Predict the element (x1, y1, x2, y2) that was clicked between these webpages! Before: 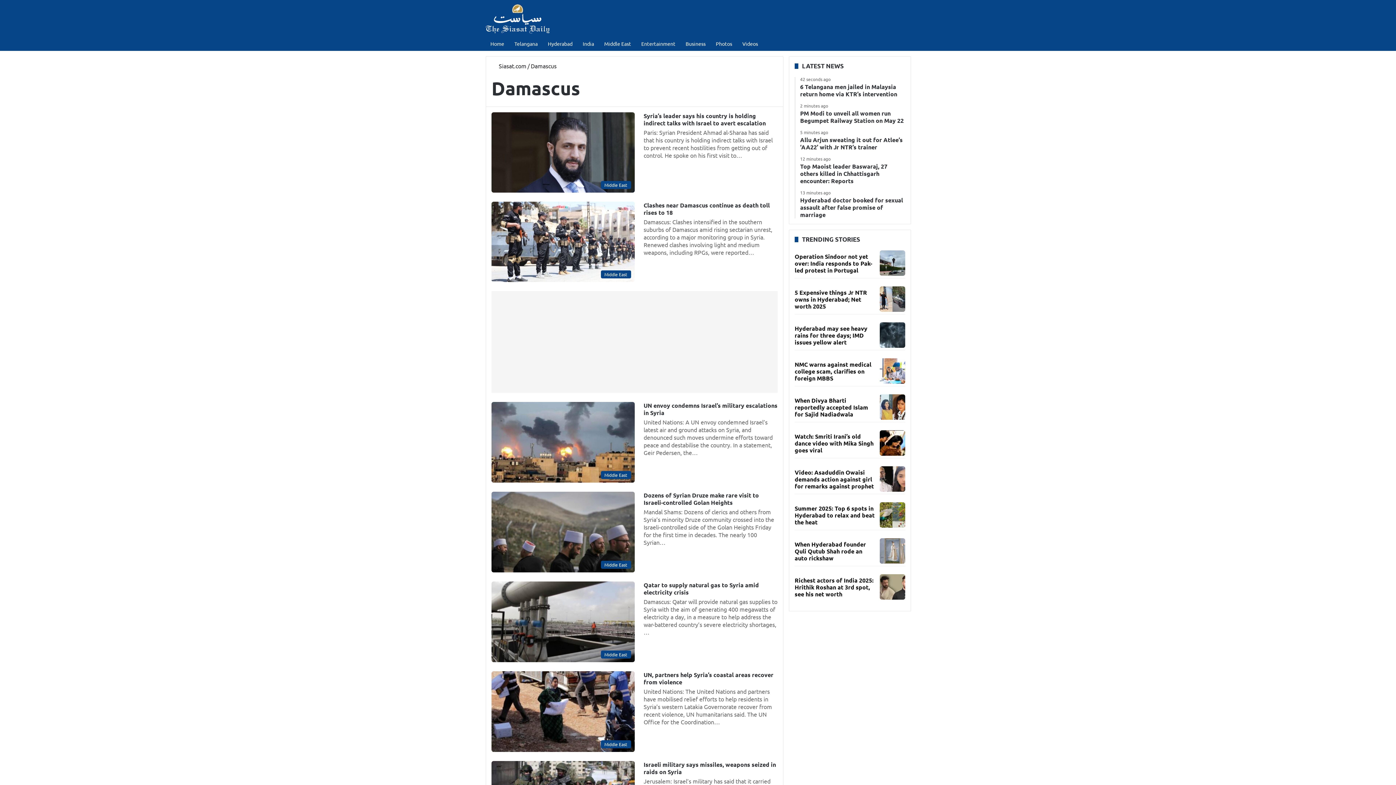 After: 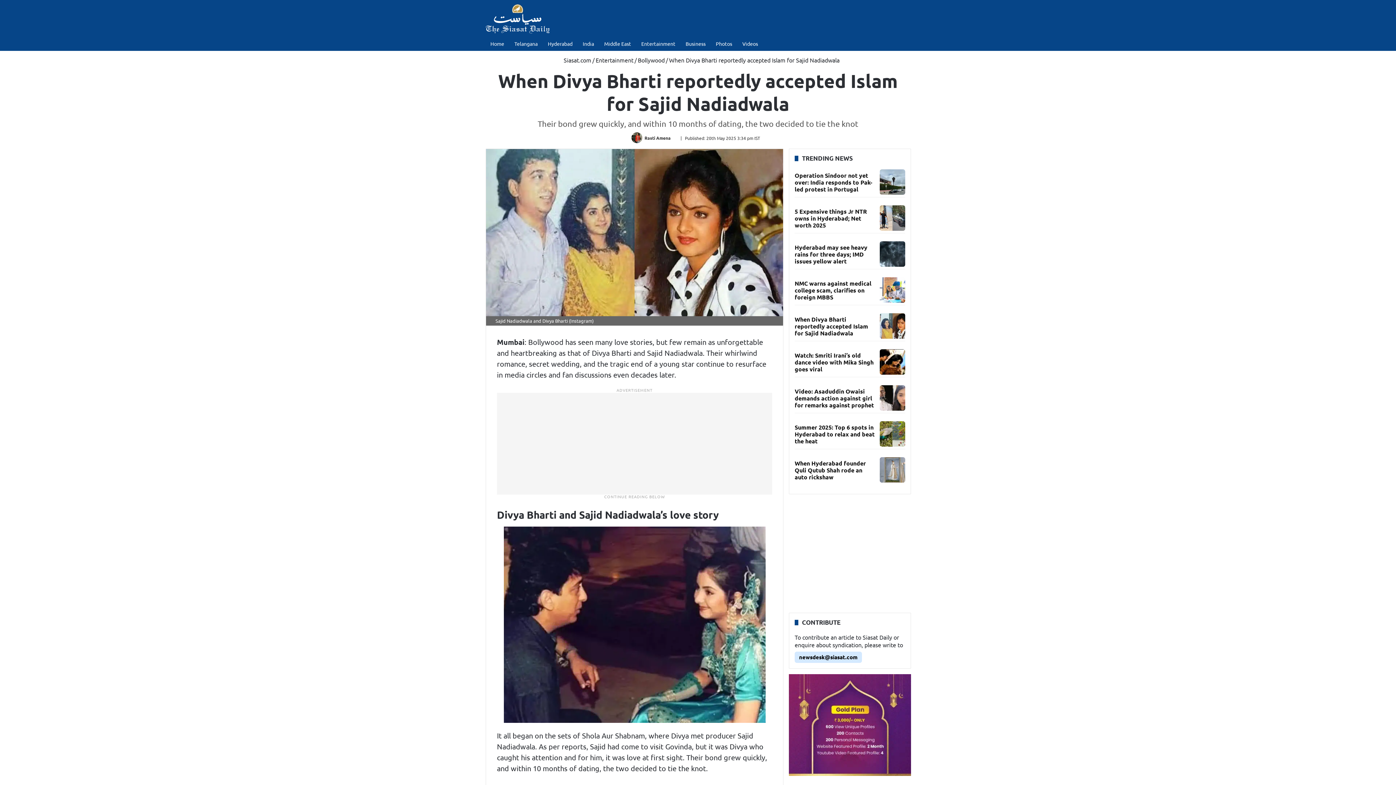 Action: bbox: (794, 396, 868, 418) label: When Divya Bharti reportedly accepted Islam for Sajid Nadiadwala